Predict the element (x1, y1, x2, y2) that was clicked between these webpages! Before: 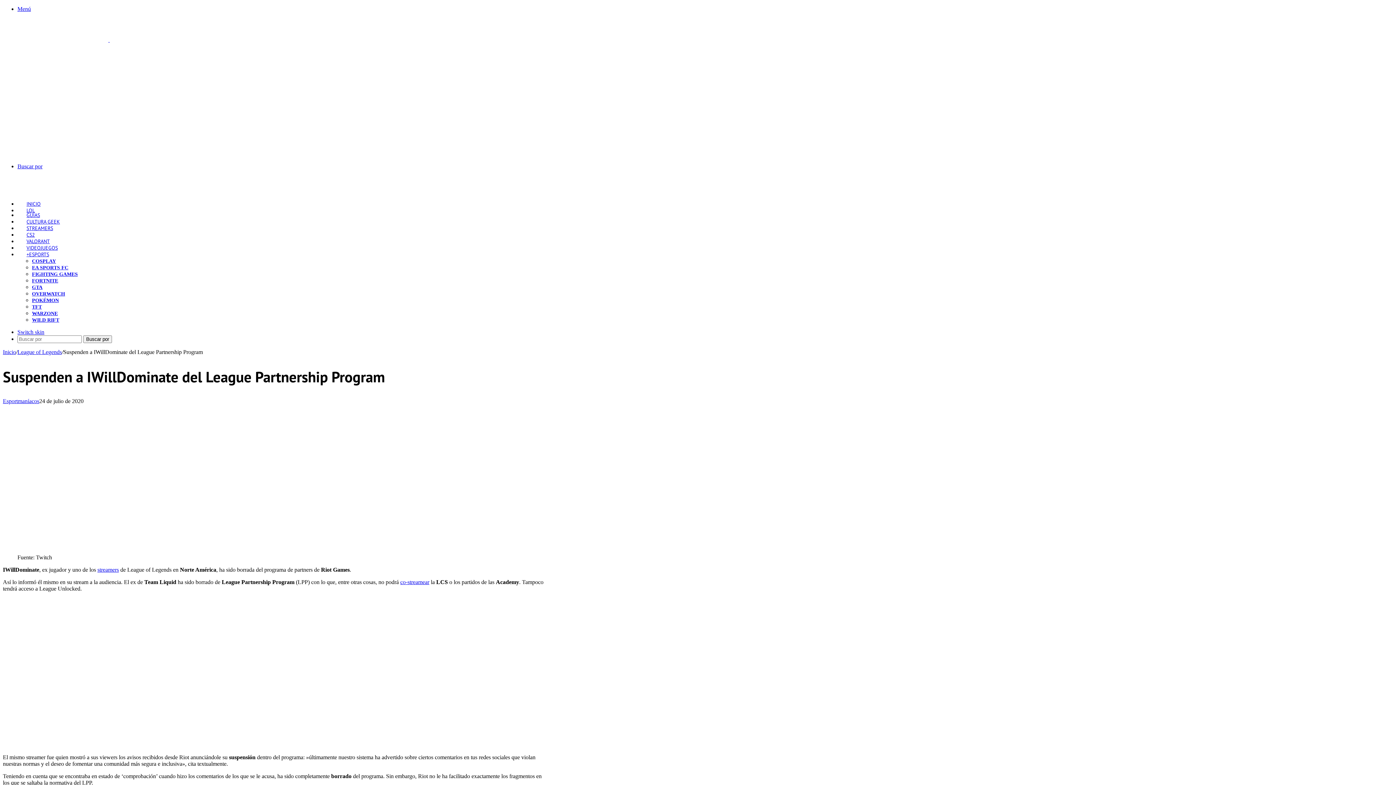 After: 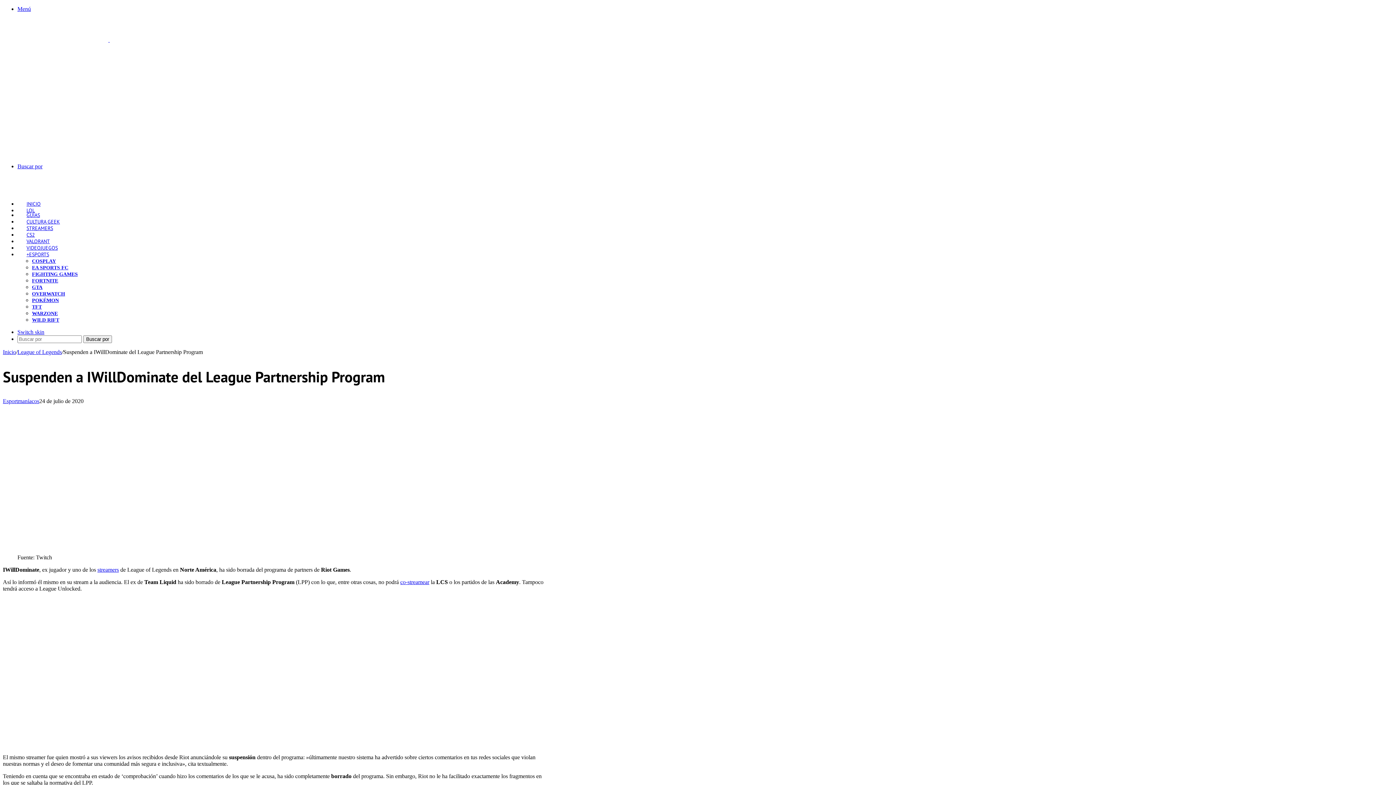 Action: bbox: (17, 5, 30, 12) label: Menú